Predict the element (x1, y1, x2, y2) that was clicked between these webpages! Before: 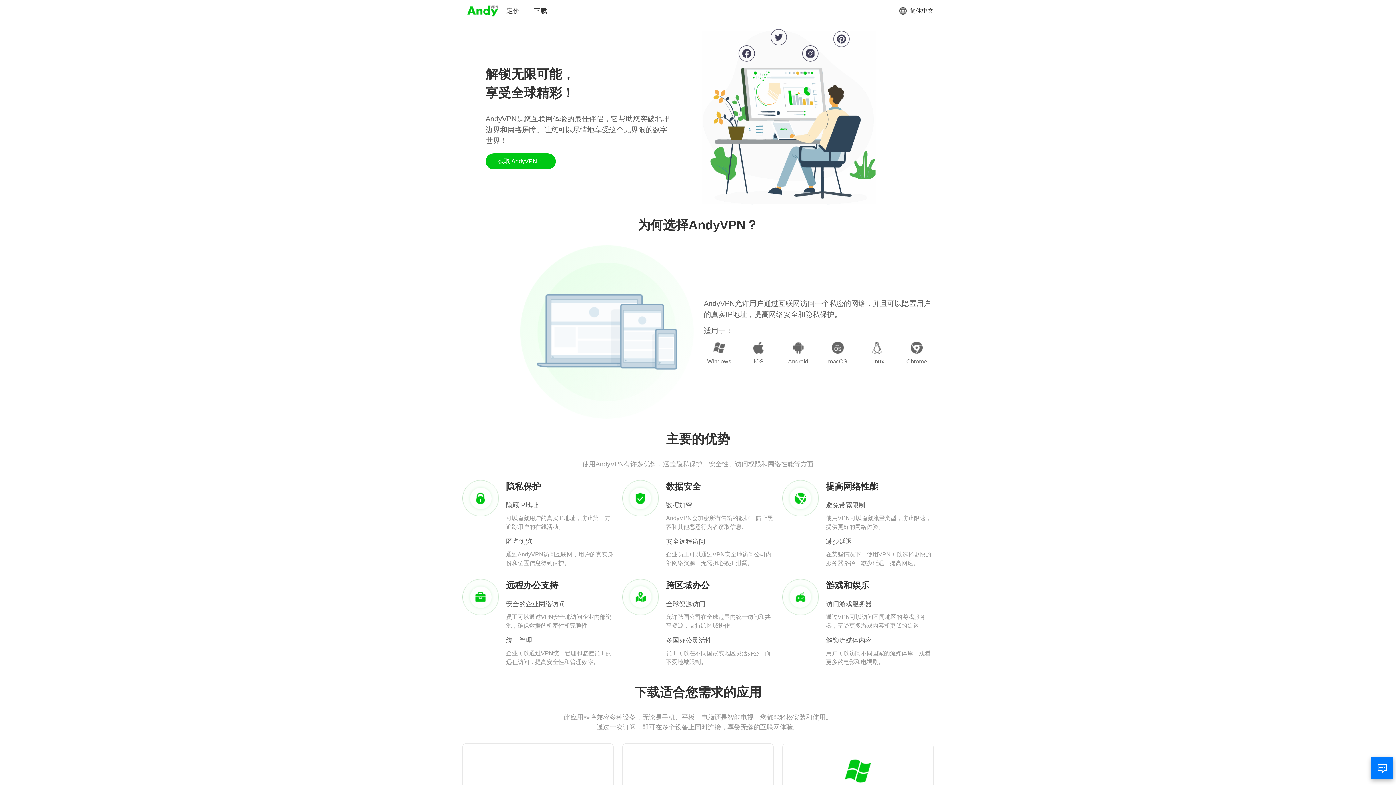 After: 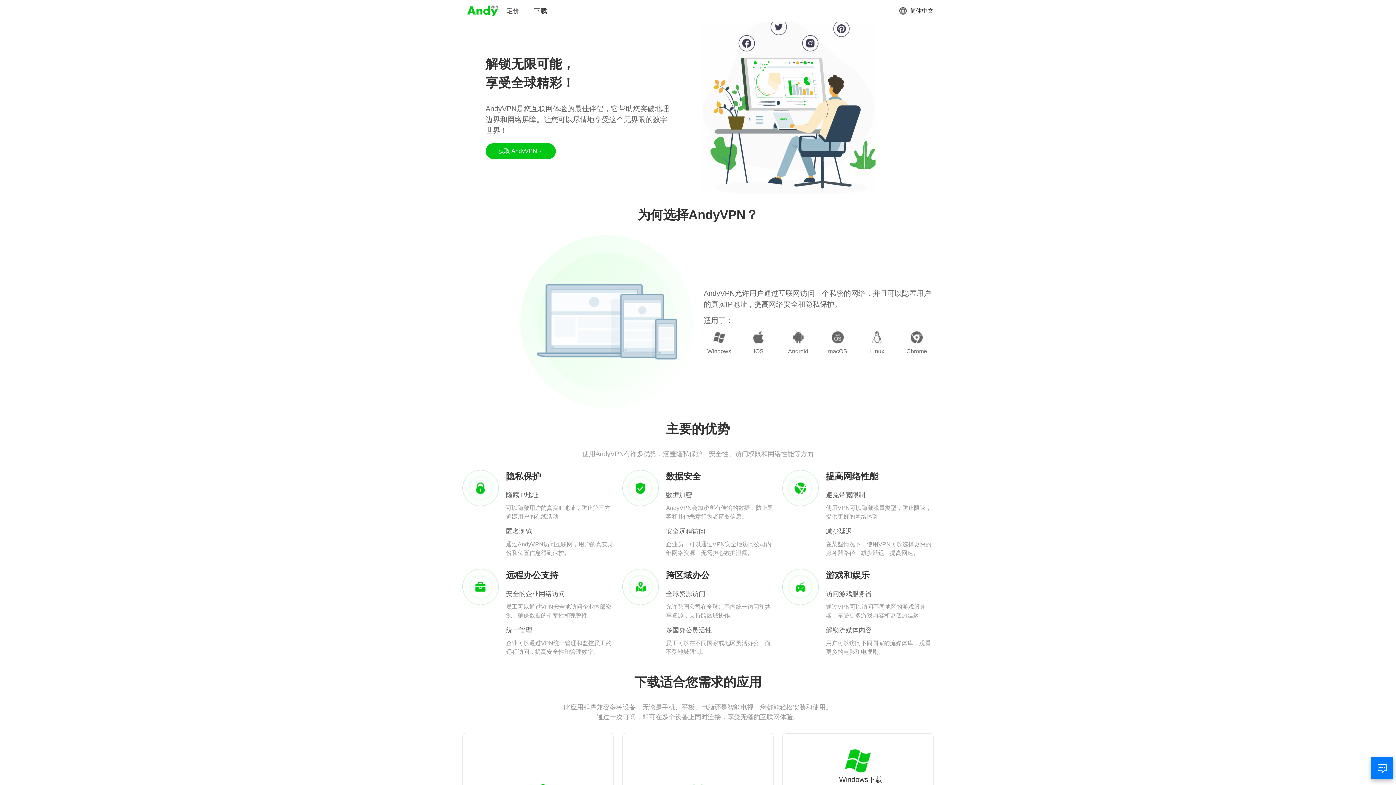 Action: label: Windows下载 bbox: (833, 758, 882, 795)